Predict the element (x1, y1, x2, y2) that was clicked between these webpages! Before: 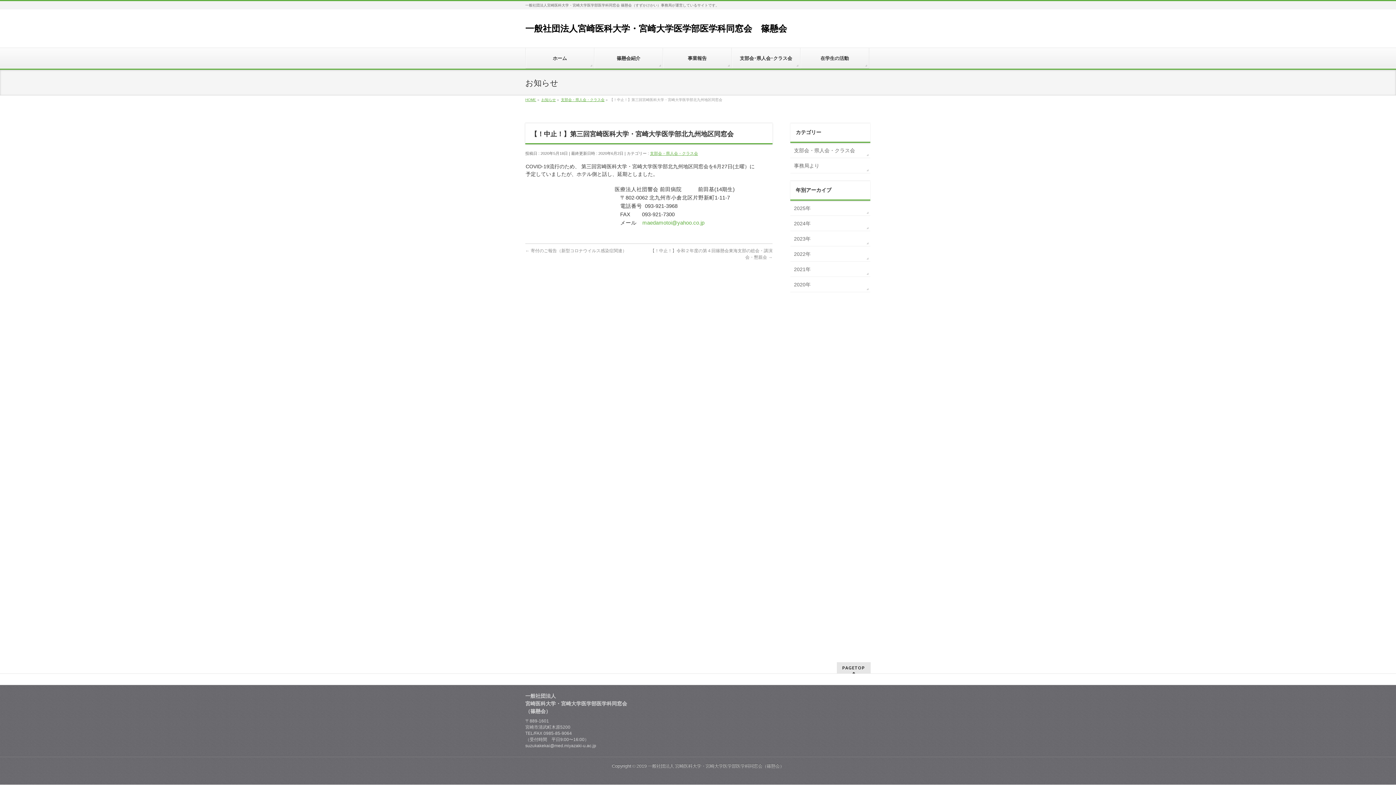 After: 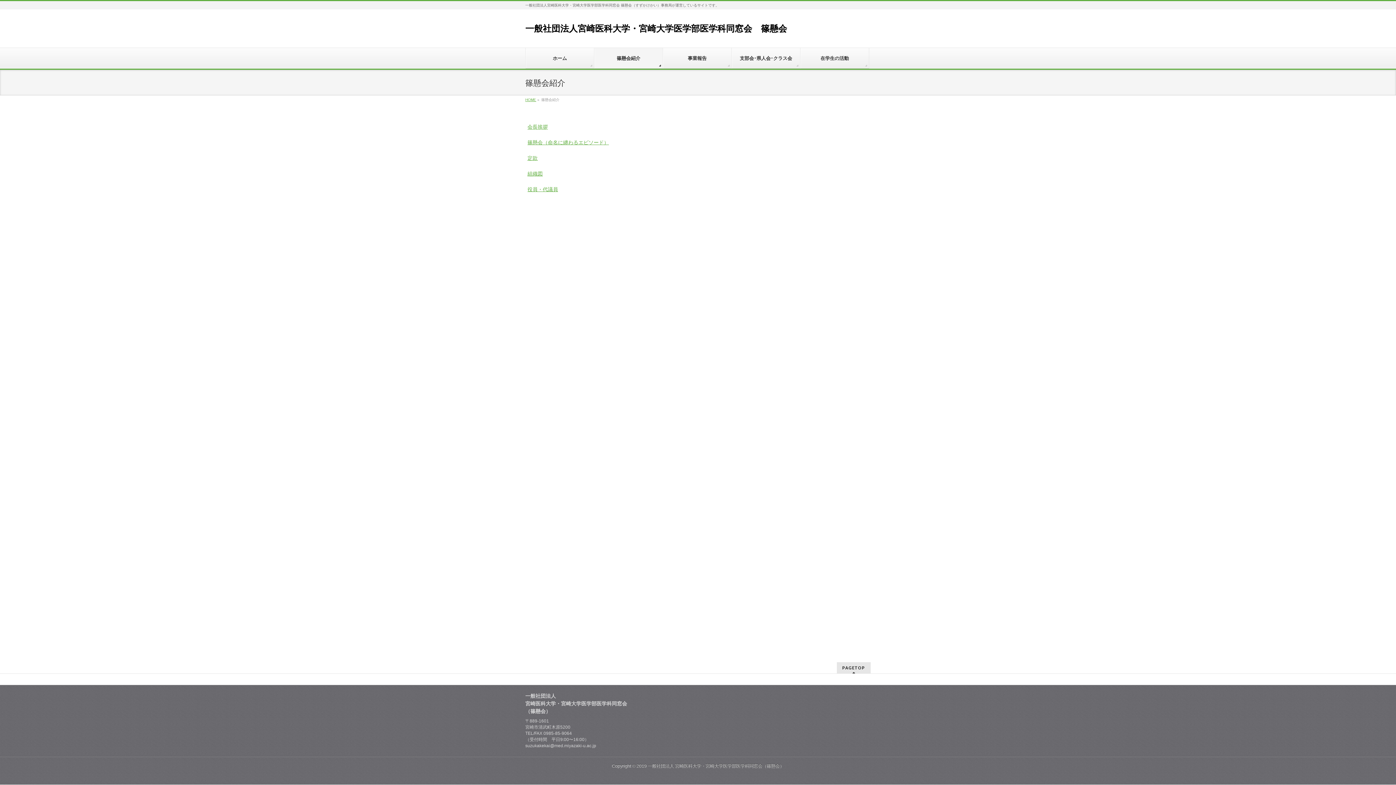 Action: label: 篠懸会紹介 bbox: (594, 48, 663, 68)